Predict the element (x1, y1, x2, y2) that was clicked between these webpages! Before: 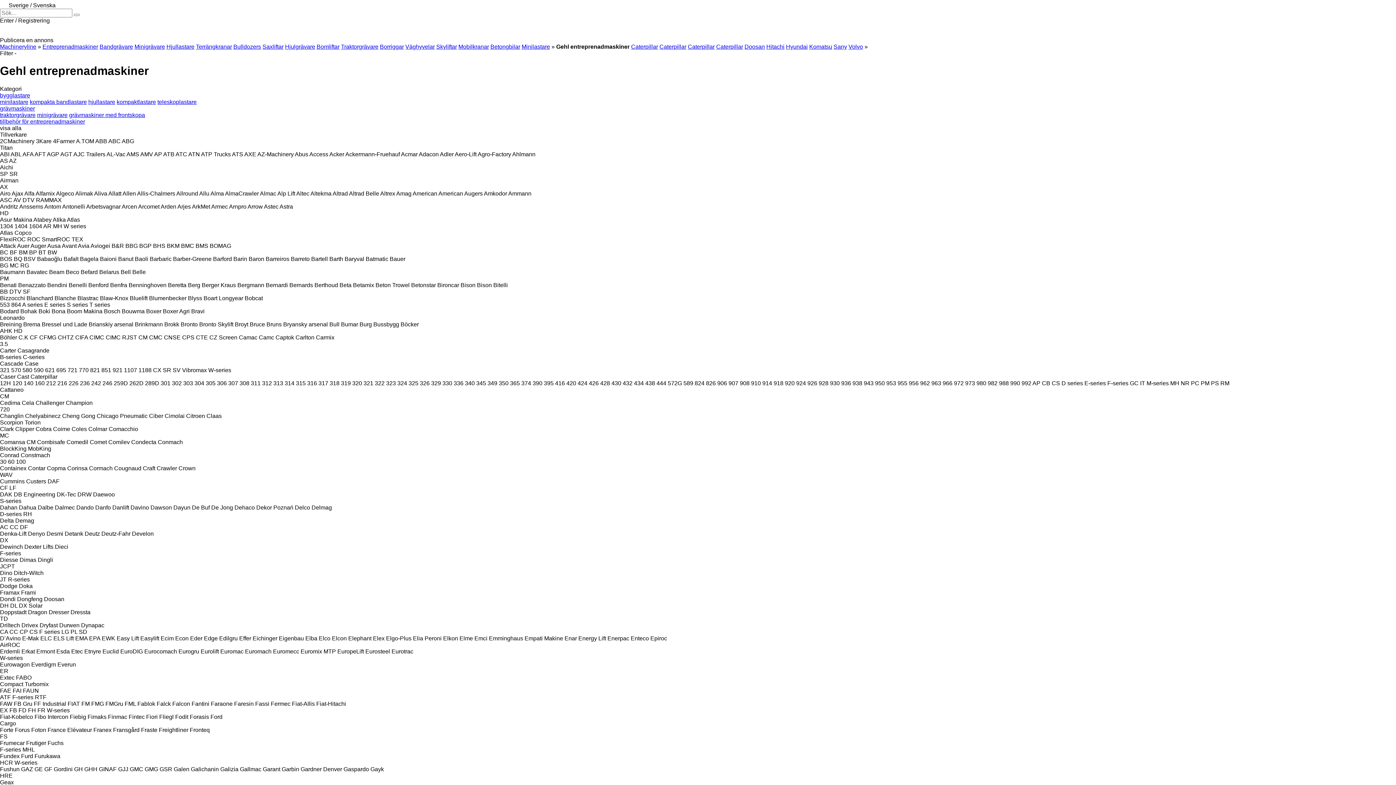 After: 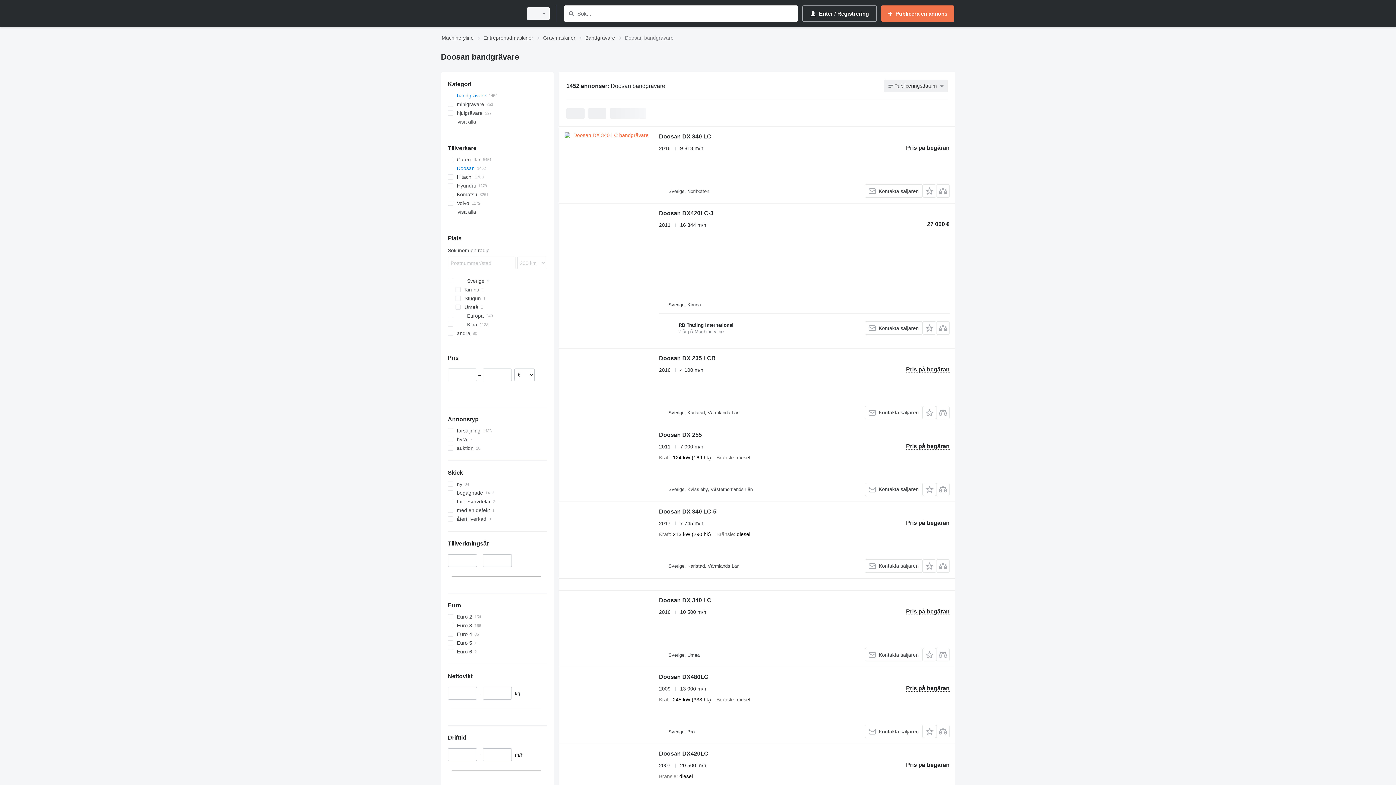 Action: label: Doosan bbox: (744, 43, 765, 49)